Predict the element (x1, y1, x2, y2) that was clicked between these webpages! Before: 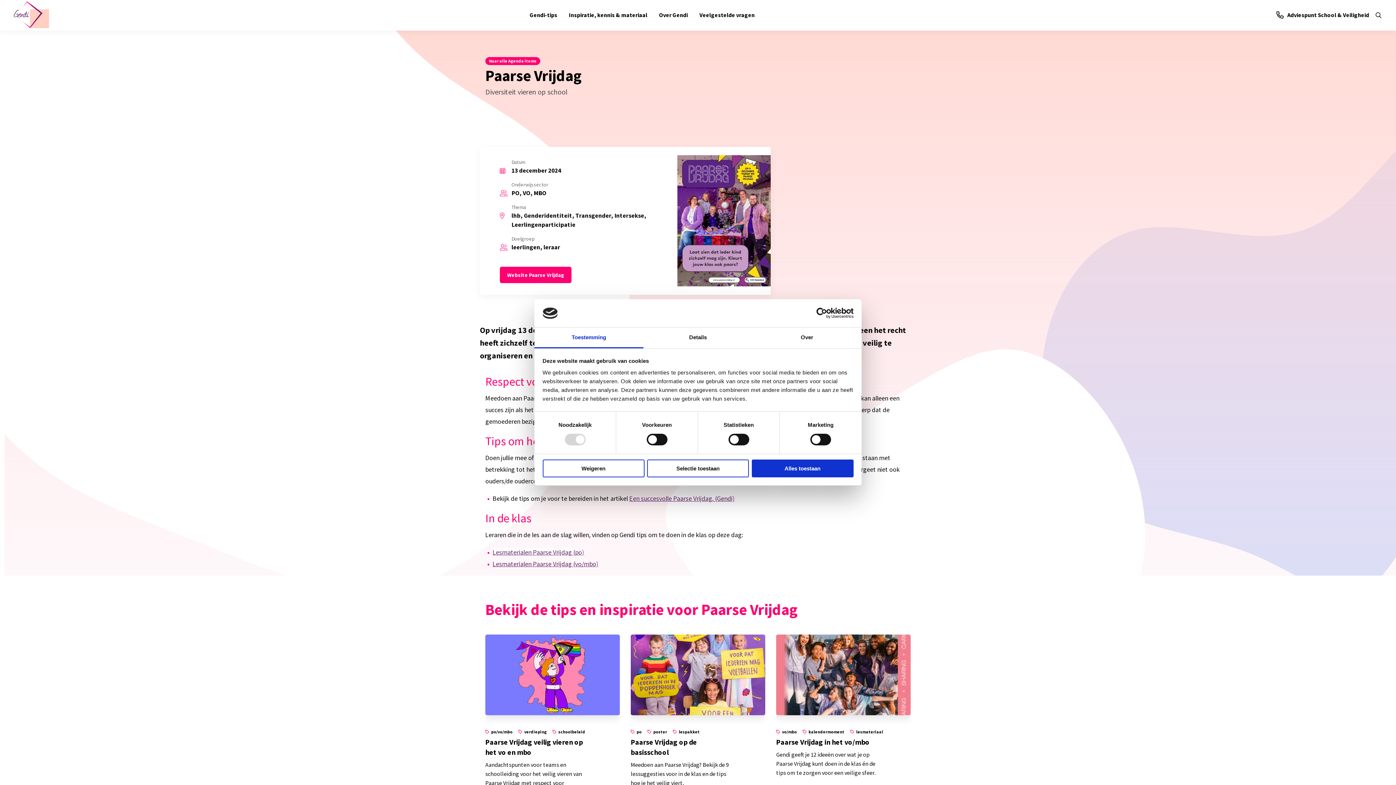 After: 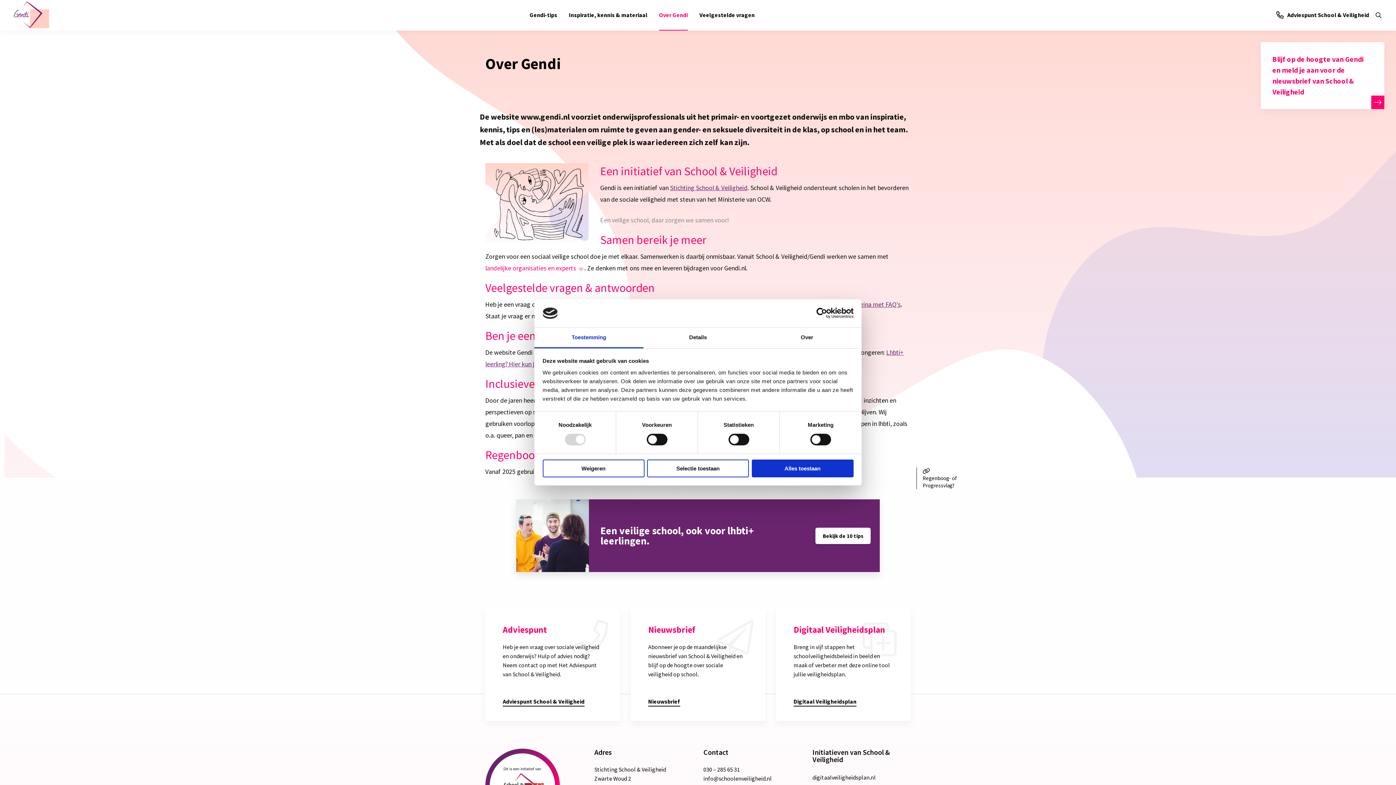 Action: label: Over Gendi bbox: (659, 0, 688, 30)